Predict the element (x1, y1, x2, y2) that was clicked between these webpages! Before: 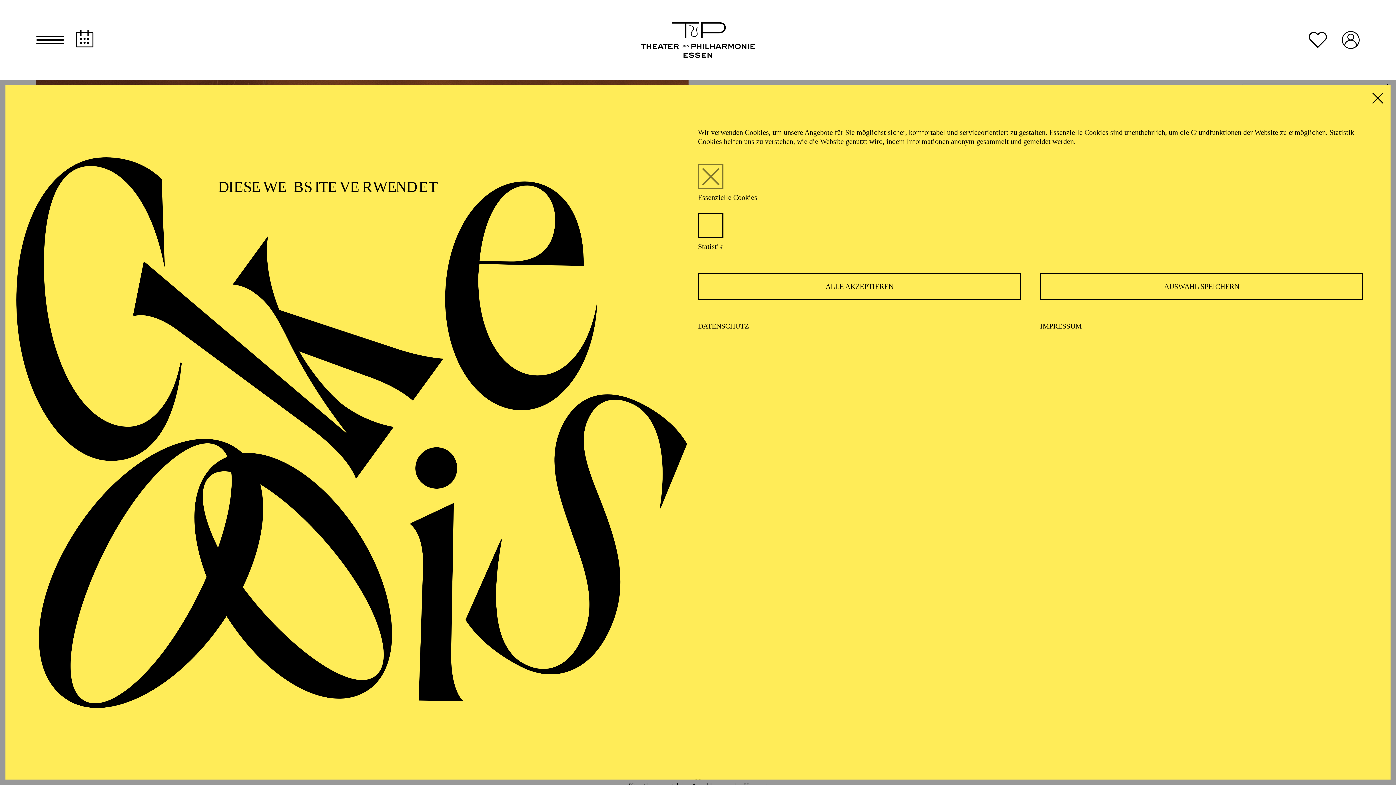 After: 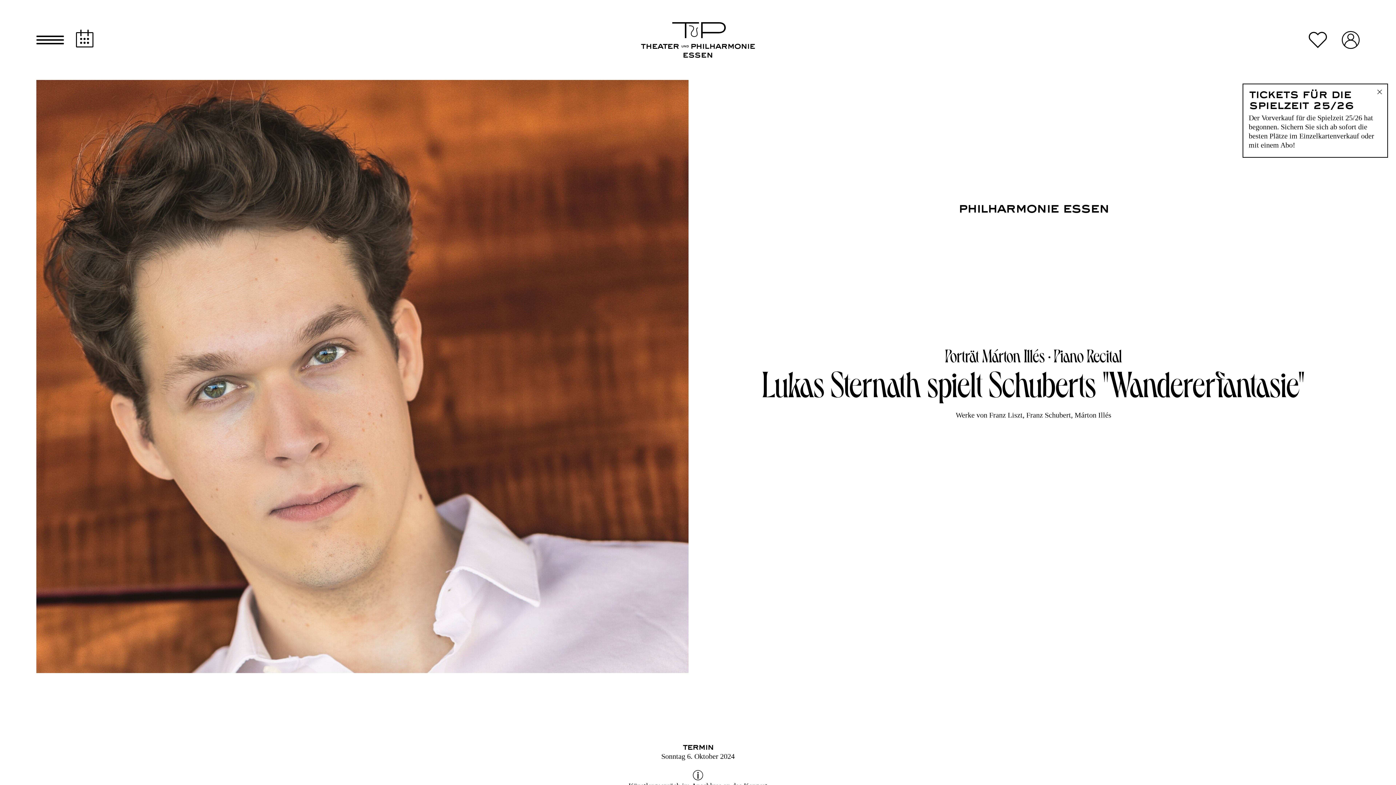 Action: label: AUSWAHL SPEICHERN bbox: (1040, 273, 1363, 300)